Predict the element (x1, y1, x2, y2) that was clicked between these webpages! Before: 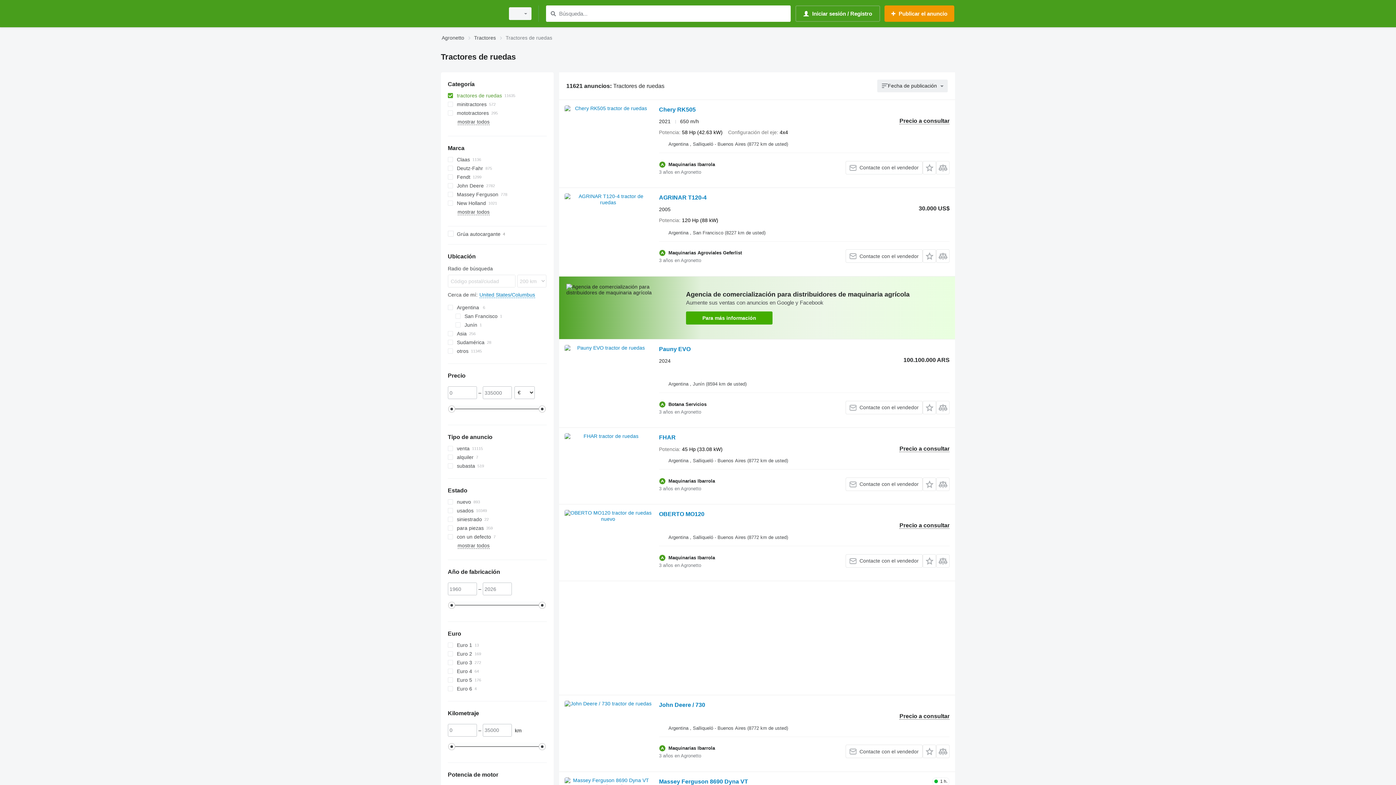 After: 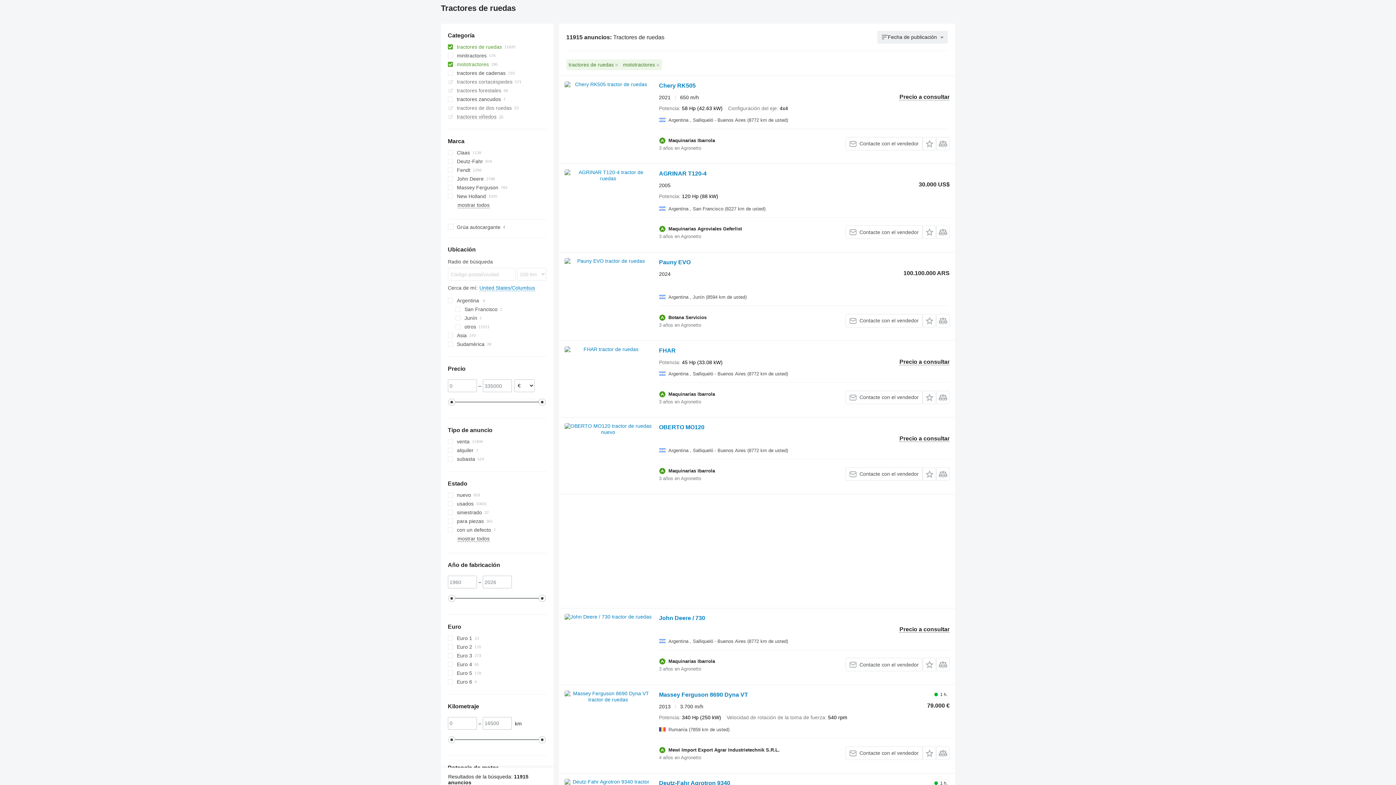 Action: bbox: (447, 108, 546, 117) label: mototractores